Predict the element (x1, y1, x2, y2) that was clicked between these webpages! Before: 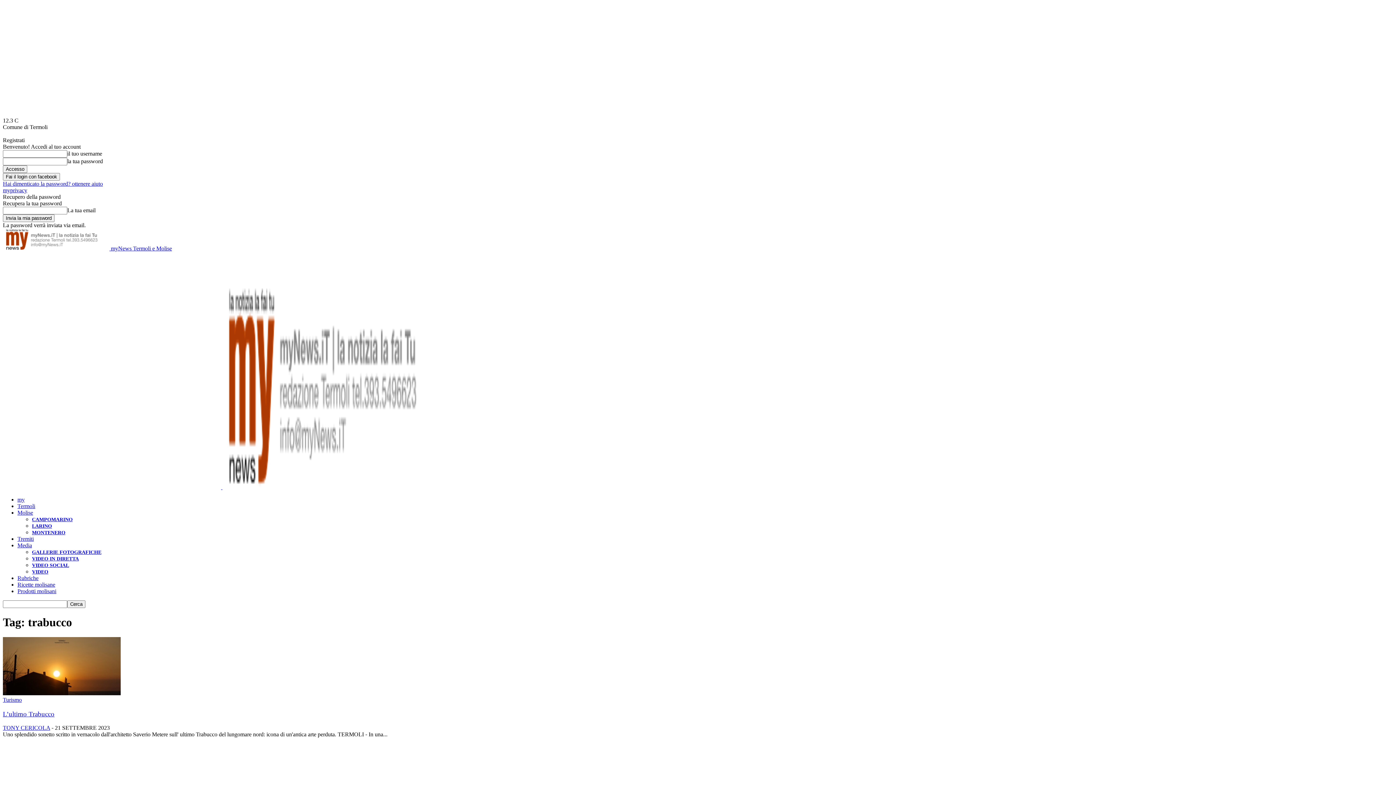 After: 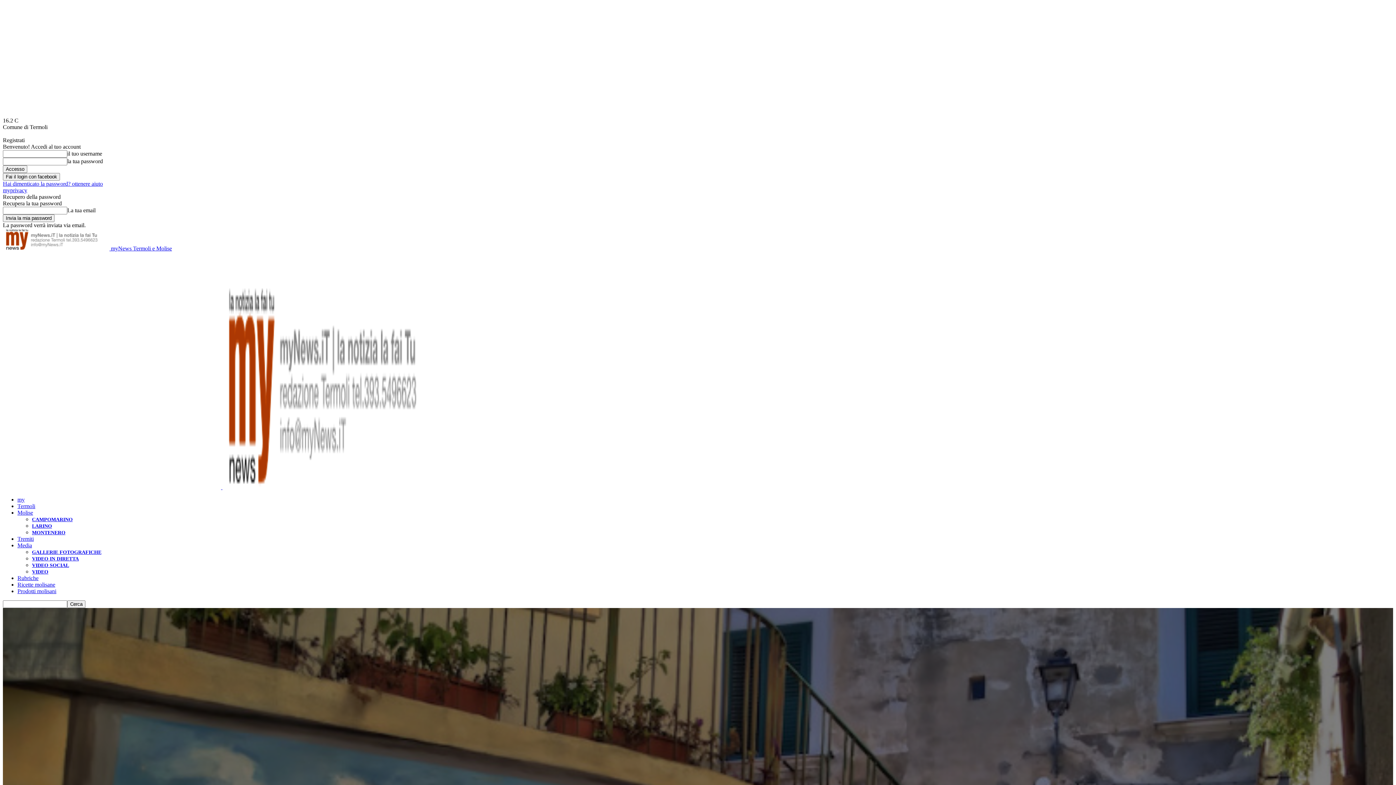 Action: bbox: (32, 517, 72, 522) label: CAMPOMARINO